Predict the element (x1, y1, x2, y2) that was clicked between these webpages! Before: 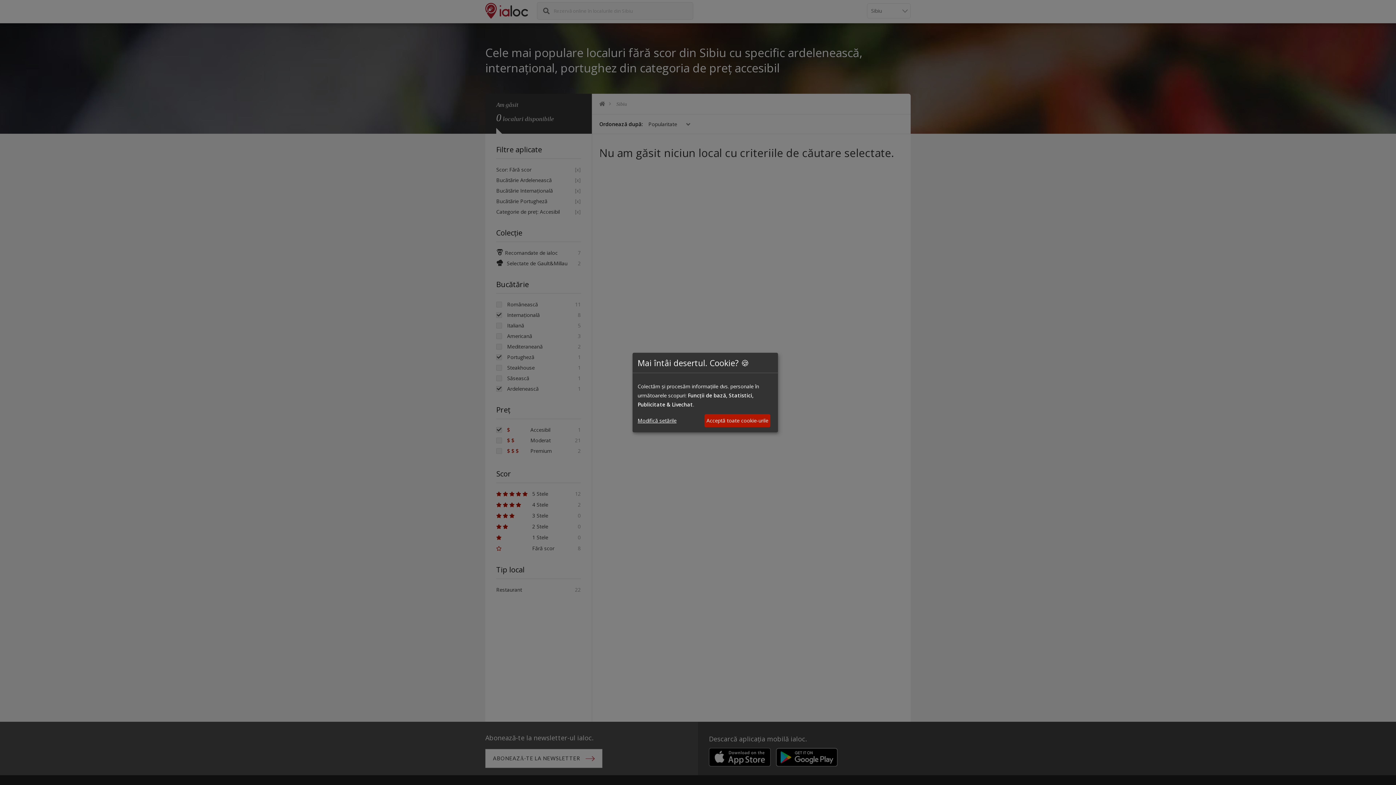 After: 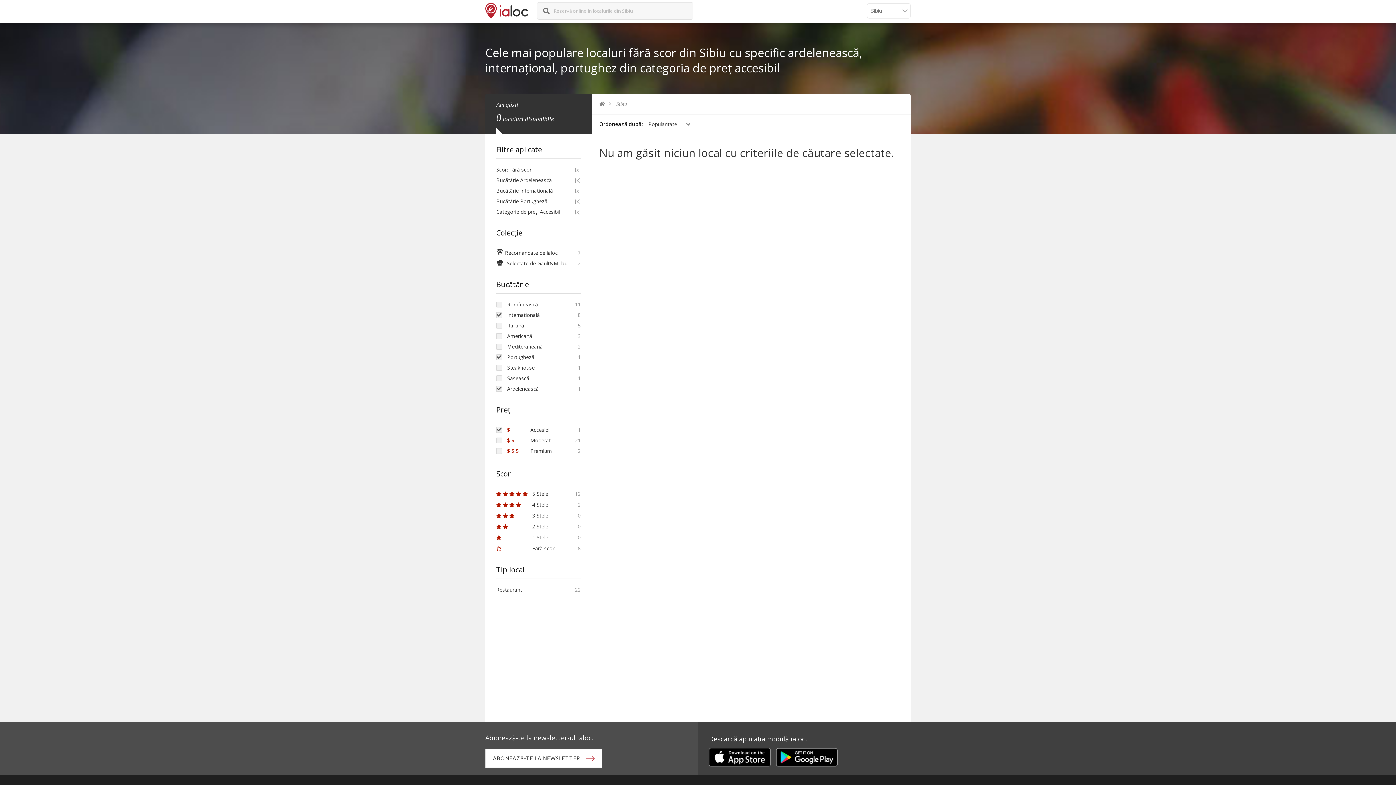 Action: label: Acceptă toate cookie-urile bbox: (704, 414, 770, 427)